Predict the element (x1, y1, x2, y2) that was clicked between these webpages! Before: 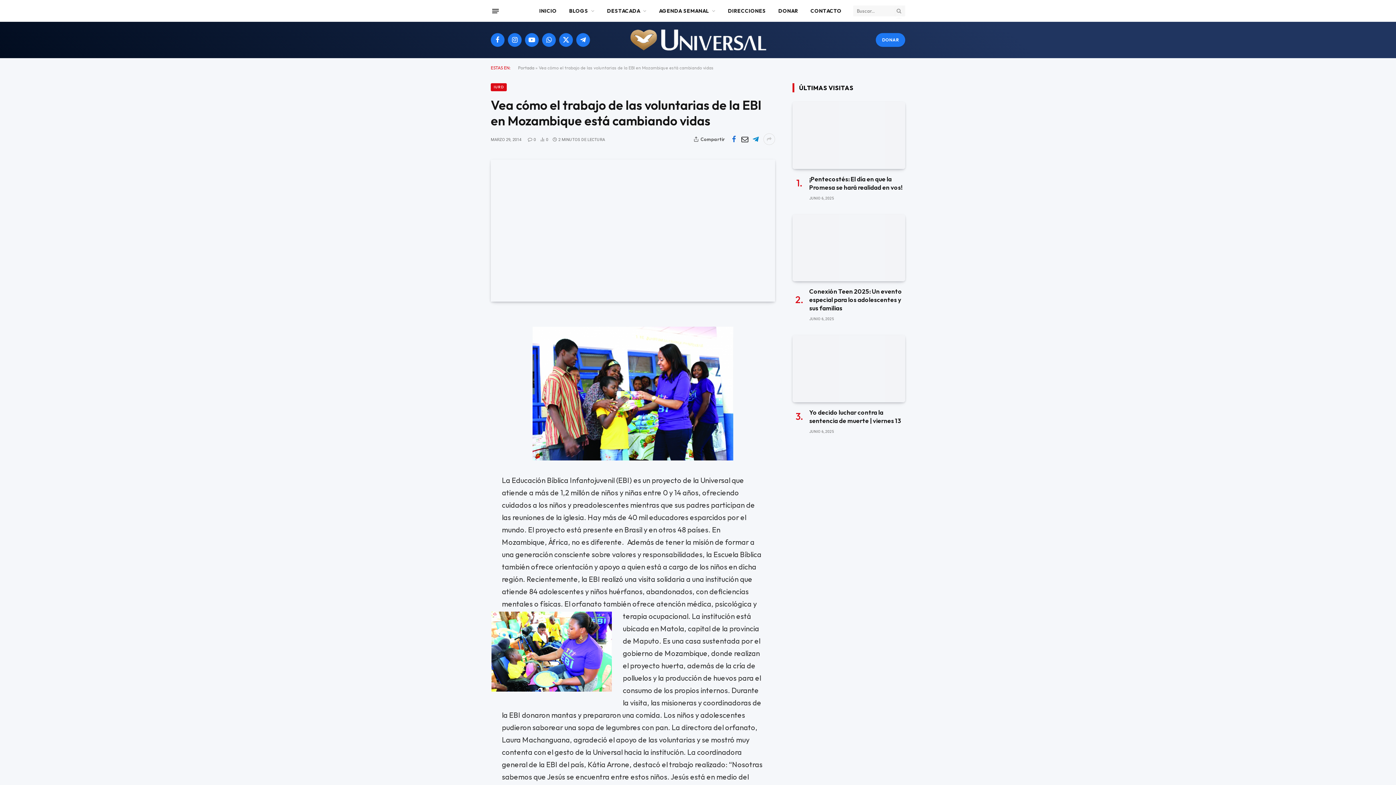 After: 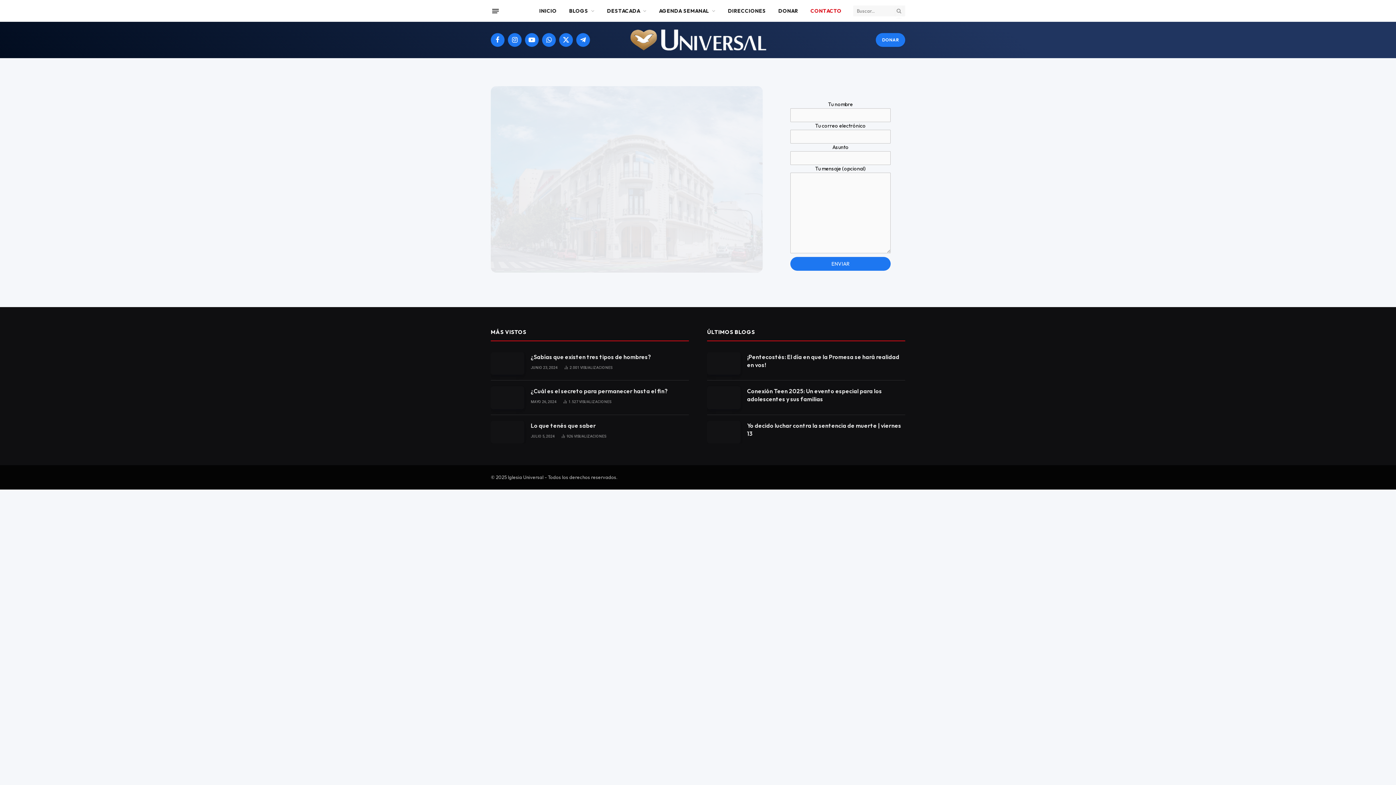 Action: label: CONTACTO bbox: (804, 0, 848, 21)